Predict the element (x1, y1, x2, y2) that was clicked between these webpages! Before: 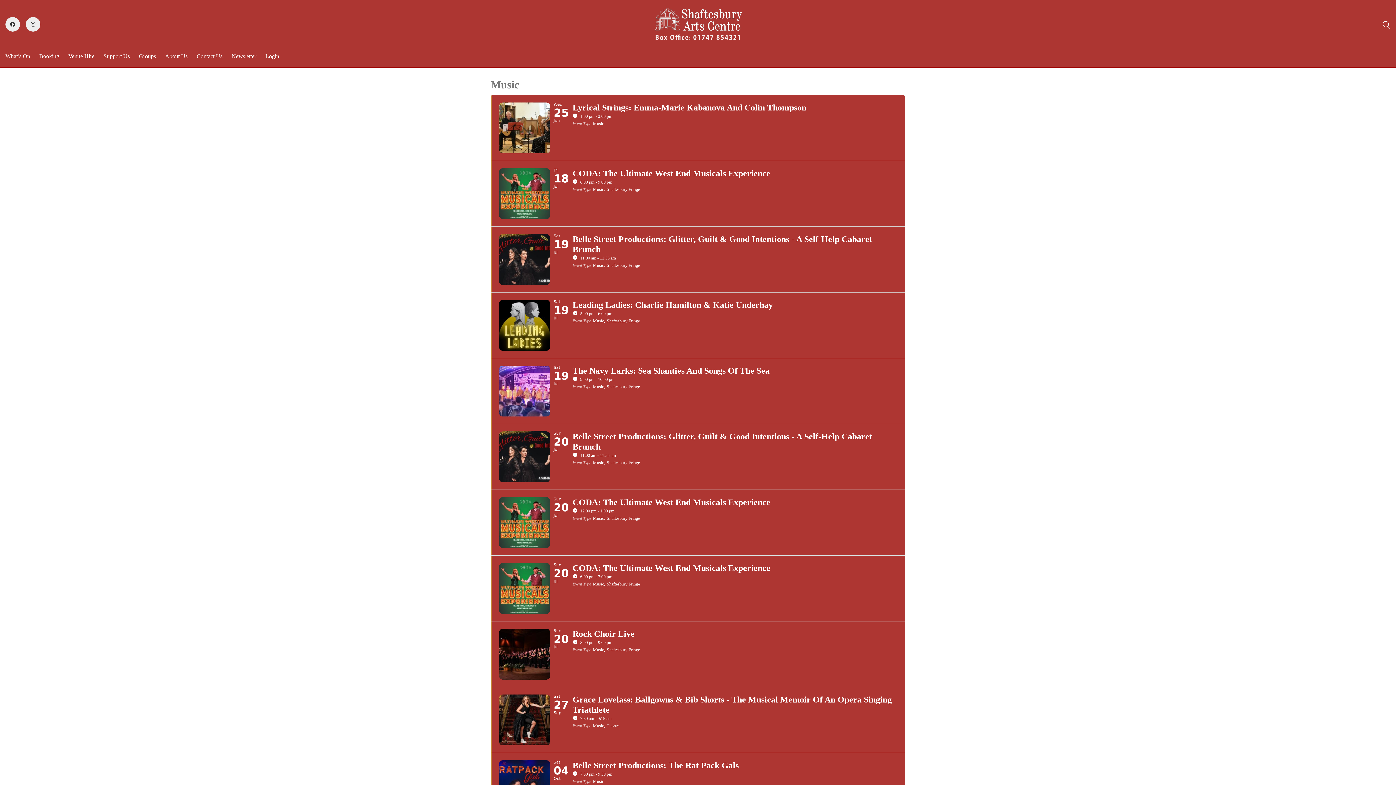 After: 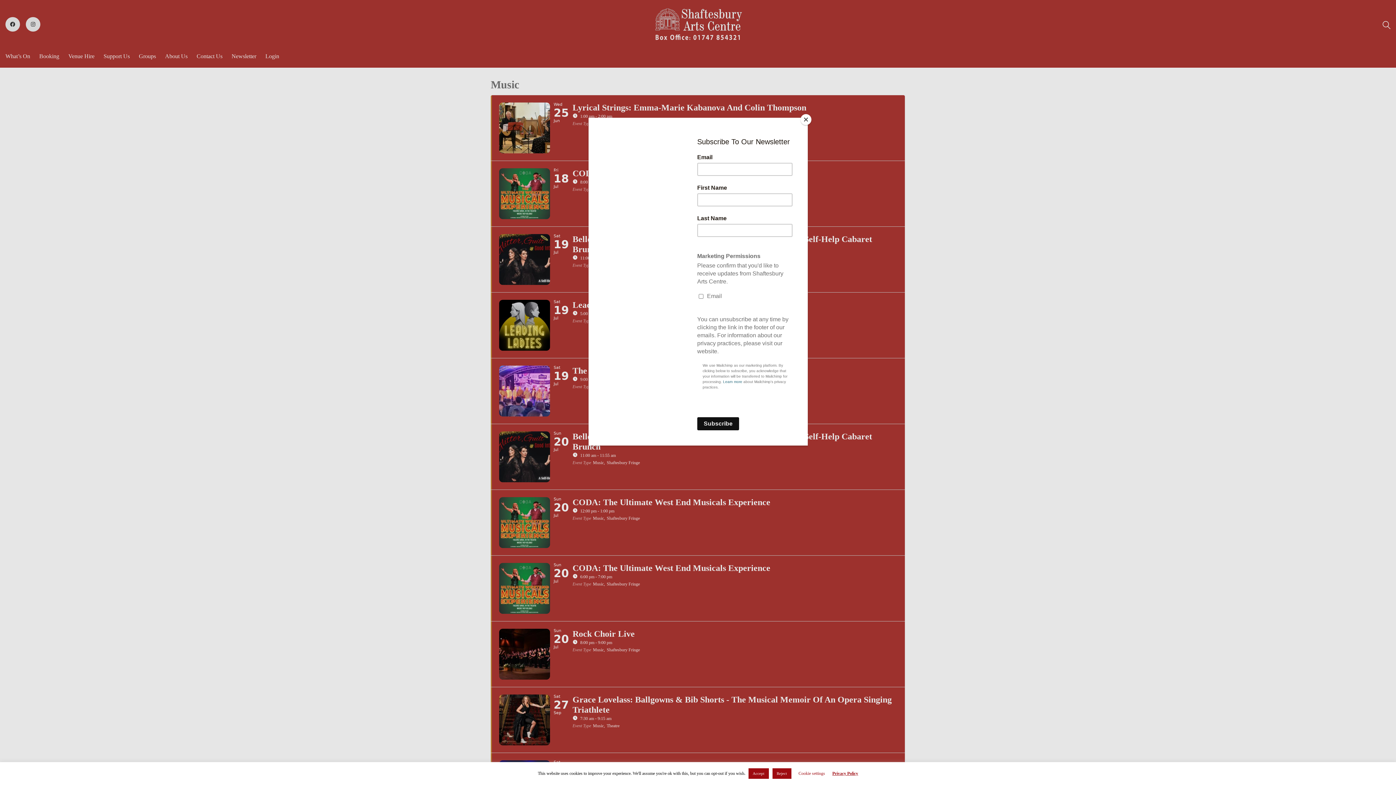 Action: bbox: (5, 17, 20, 31)